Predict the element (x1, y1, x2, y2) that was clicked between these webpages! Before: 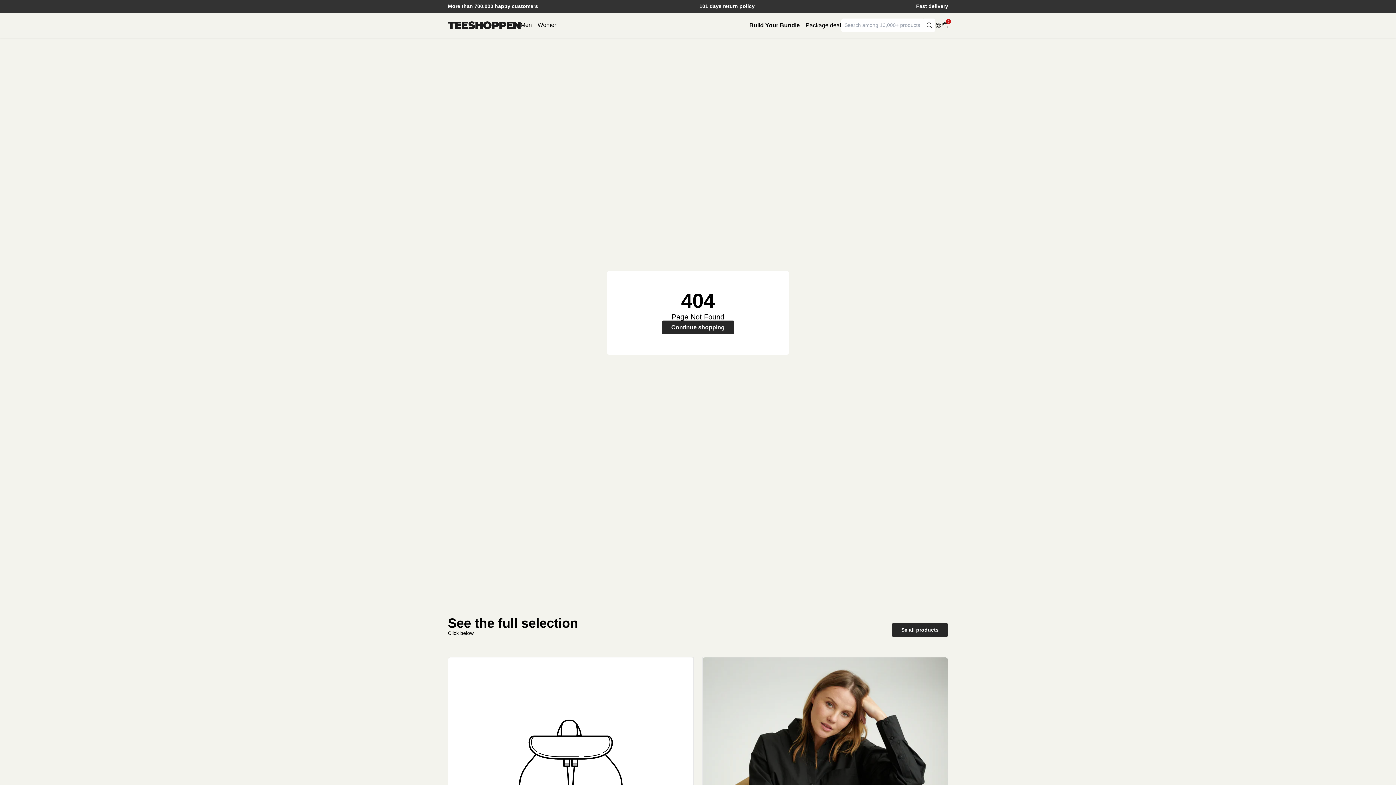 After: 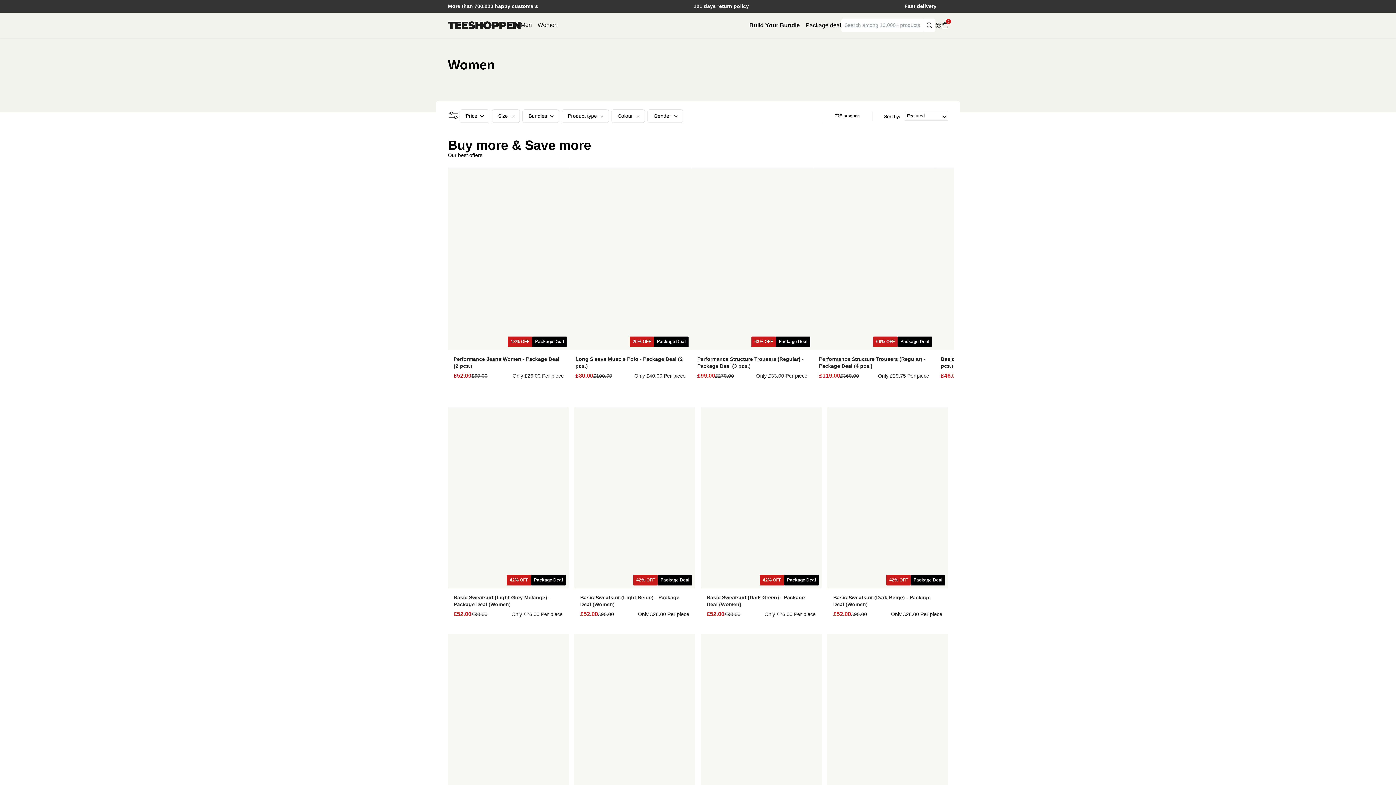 Action: label: Women bbox: (537, 21, 557, 28)